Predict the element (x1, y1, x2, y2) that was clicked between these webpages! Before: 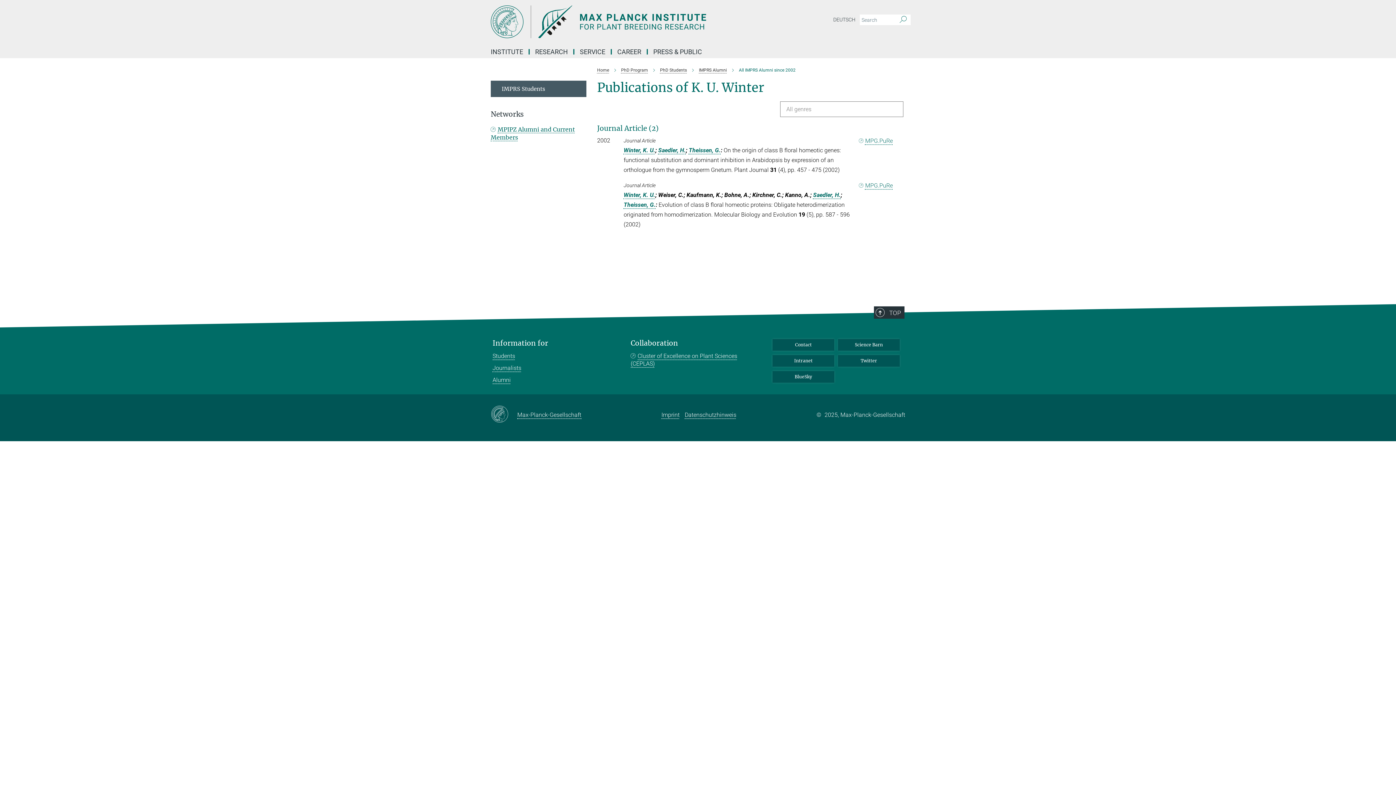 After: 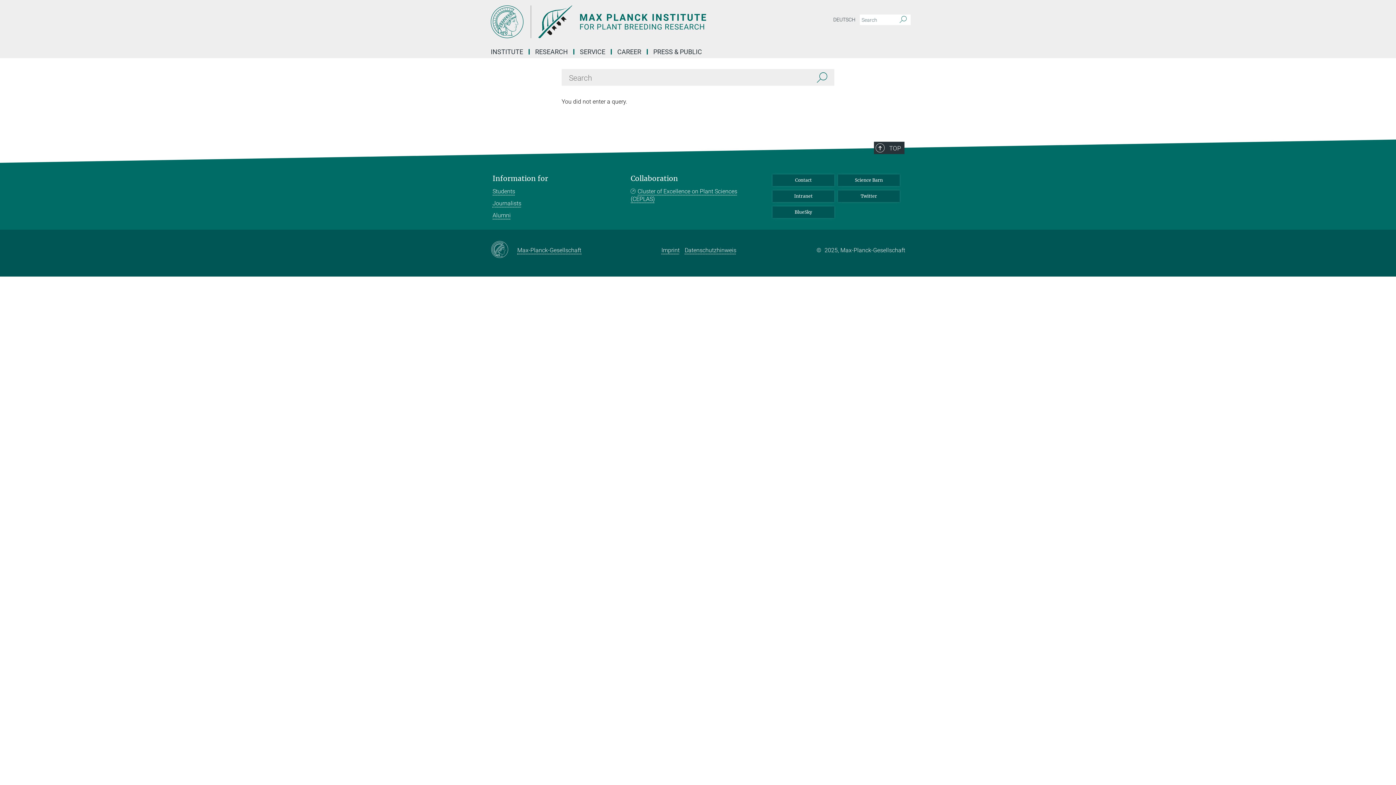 Action: bbox: (896, 14, 910, 25) label: Search